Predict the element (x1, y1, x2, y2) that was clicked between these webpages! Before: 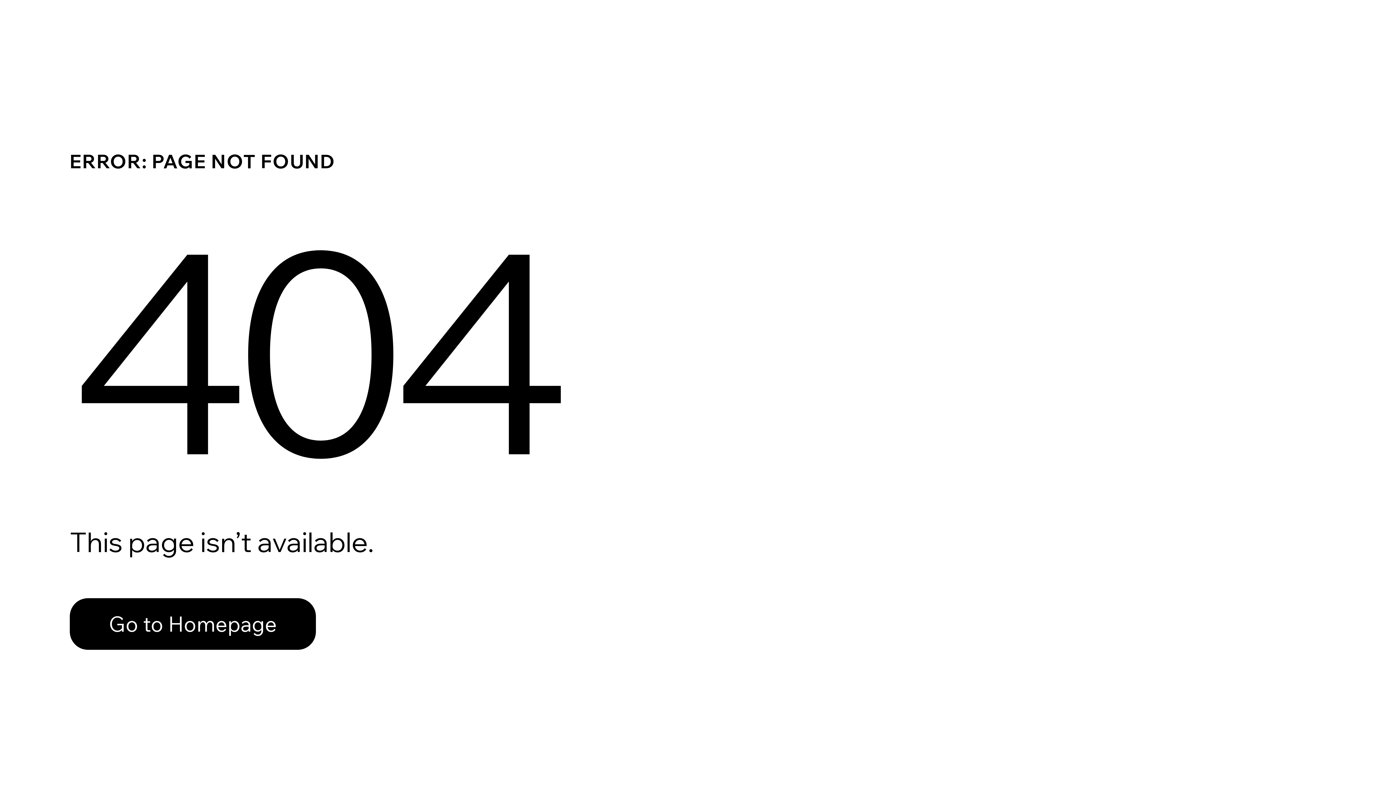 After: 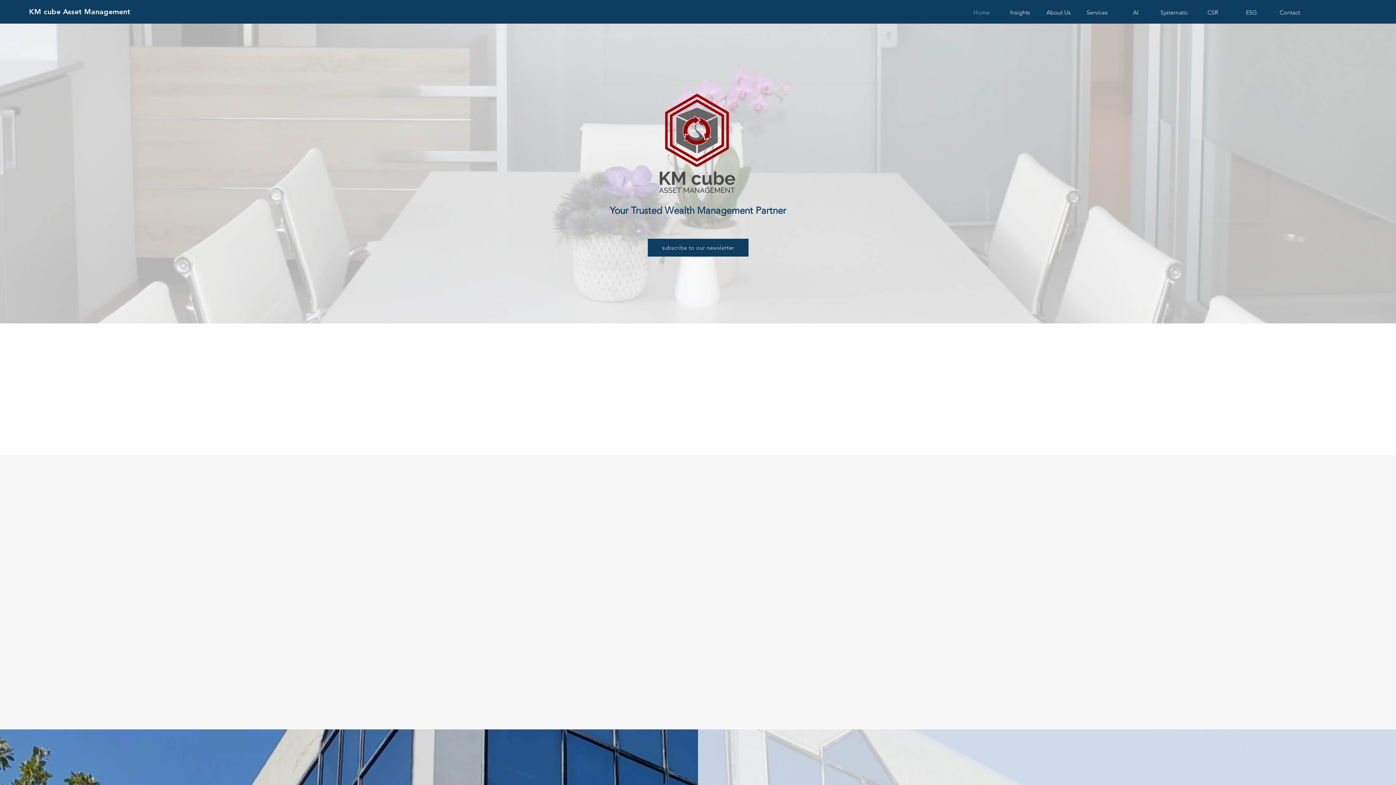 Action: bbox: (69, 582, 768, 659) label: Go to Homepage